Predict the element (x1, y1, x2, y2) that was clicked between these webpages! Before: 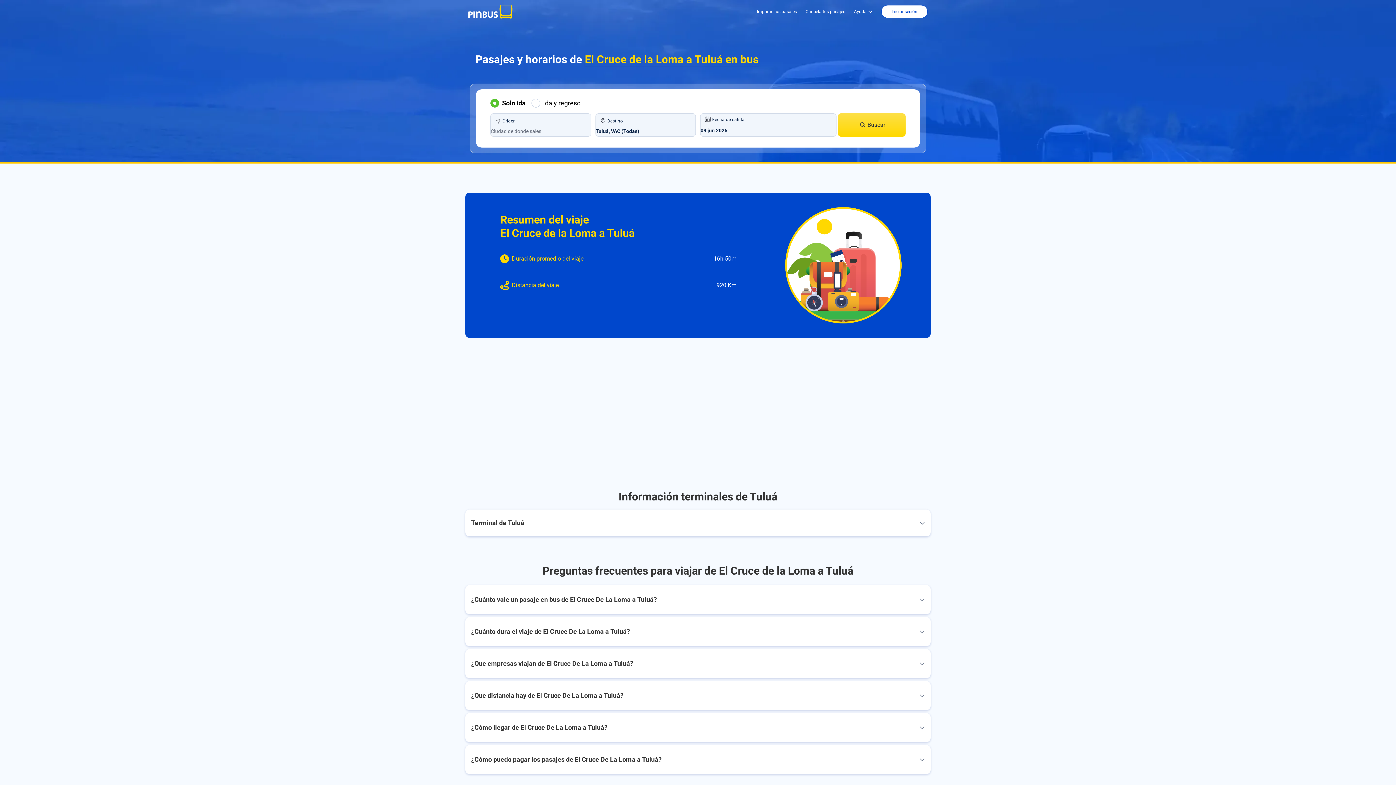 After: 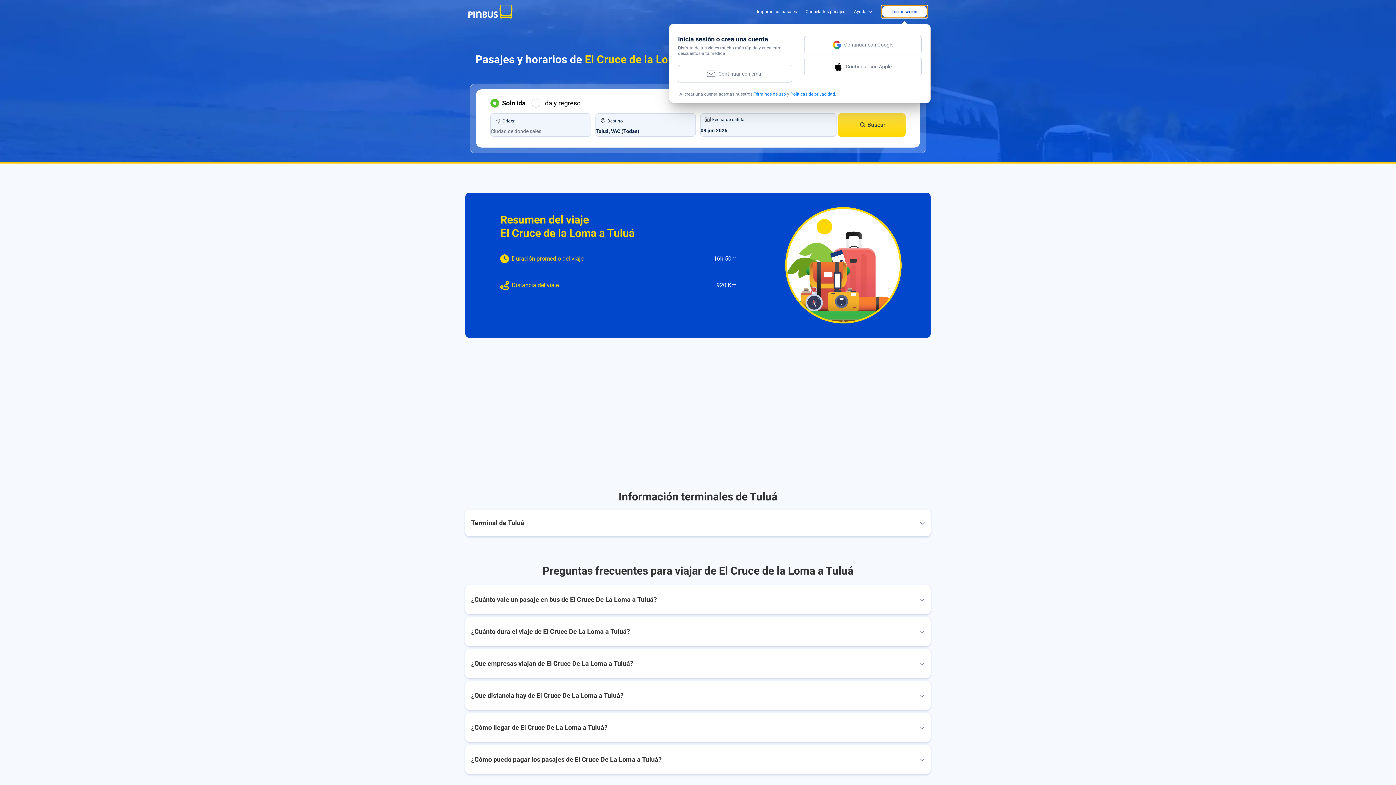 Action: label: Iniciar sesión bbox: (881, 5, 927, 18)